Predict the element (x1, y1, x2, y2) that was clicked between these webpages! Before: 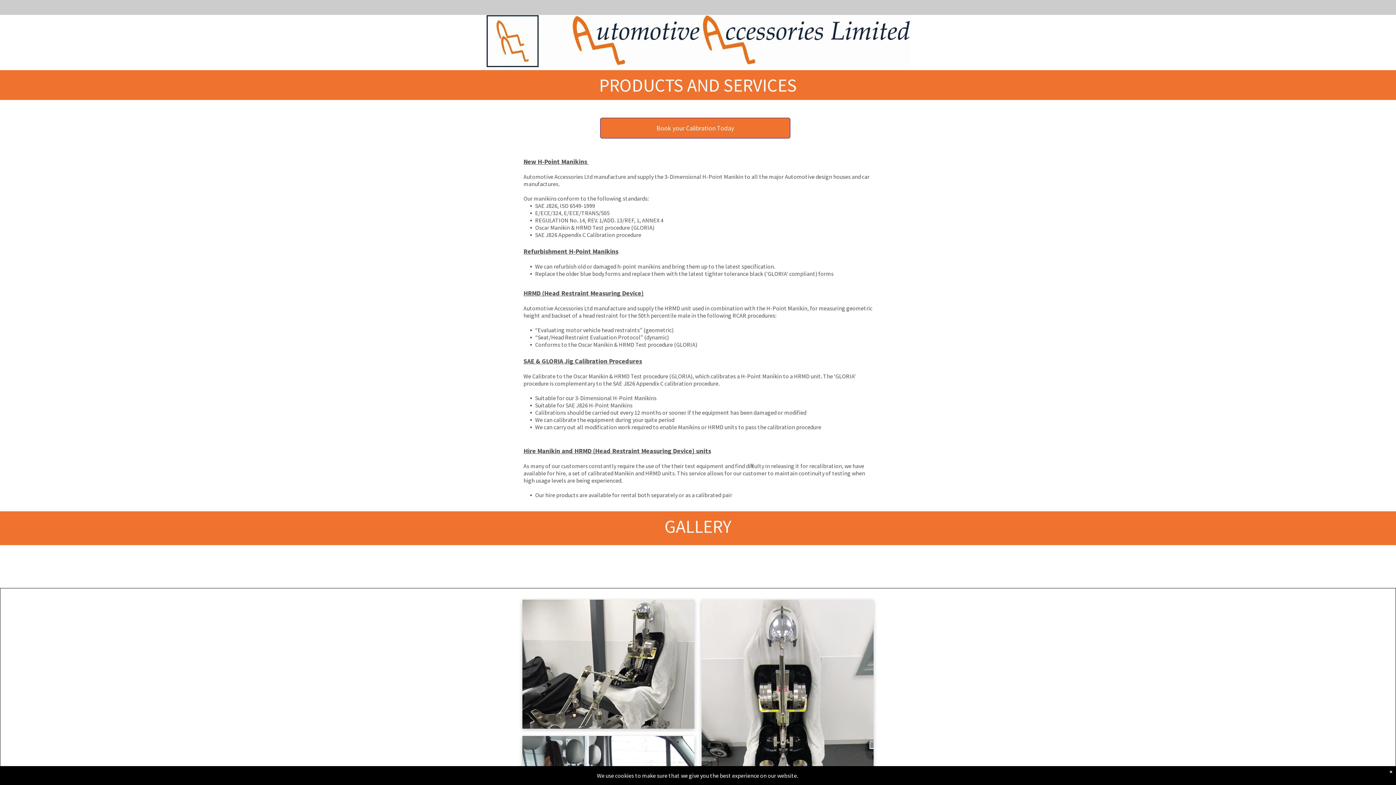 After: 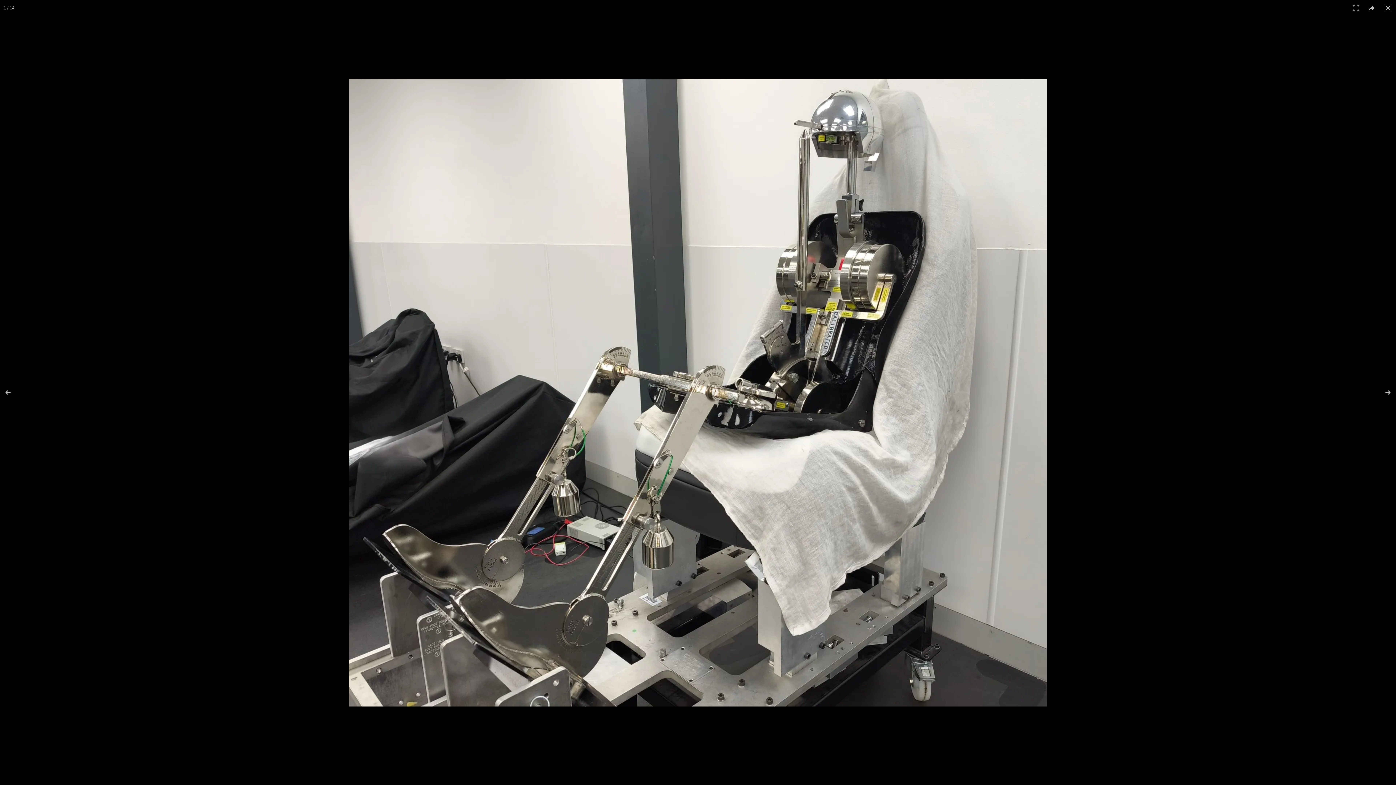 Action: bbox: (522, 600, 694, 729)